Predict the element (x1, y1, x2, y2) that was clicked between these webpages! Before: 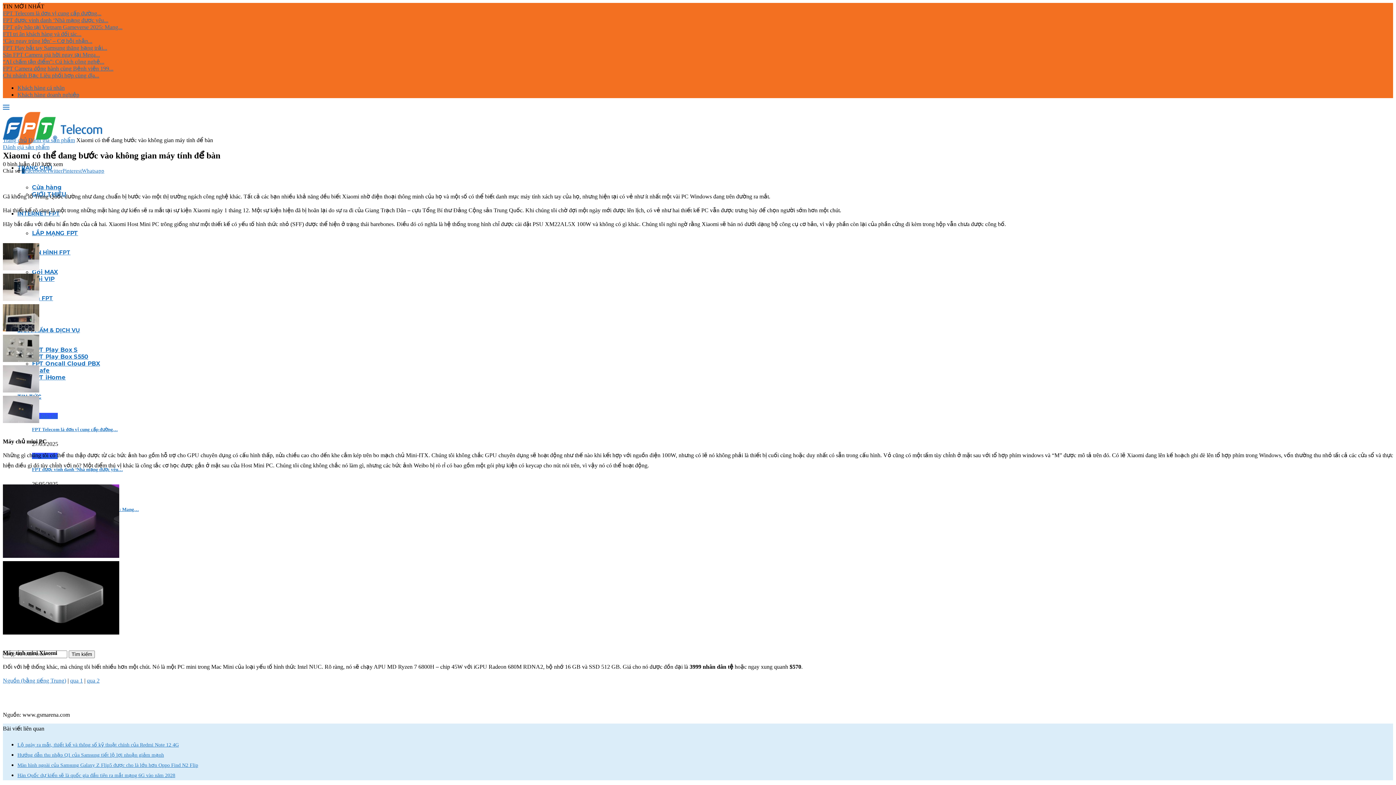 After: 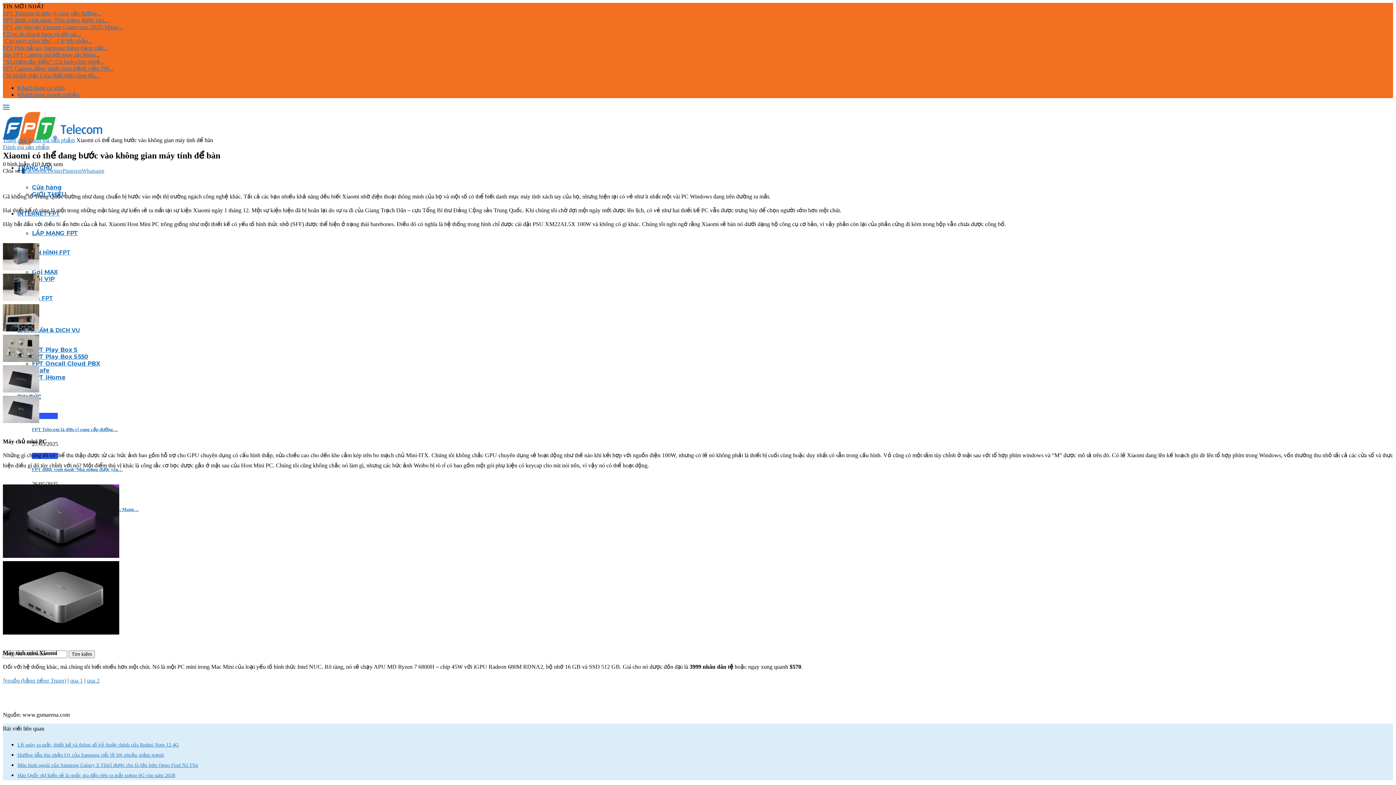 Action: label: Nguồn (bằng tiếng Trung) bbox: (2, 677, 66, 684)